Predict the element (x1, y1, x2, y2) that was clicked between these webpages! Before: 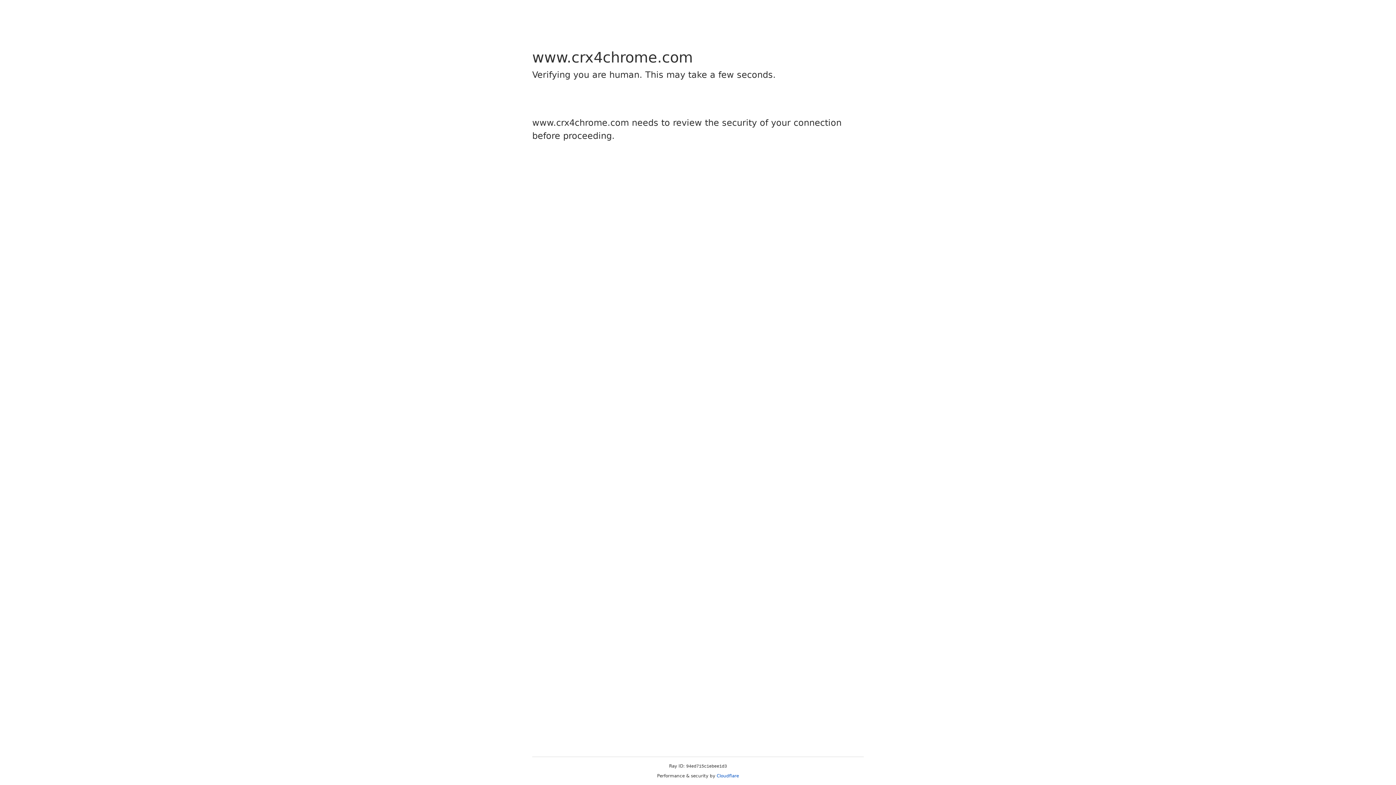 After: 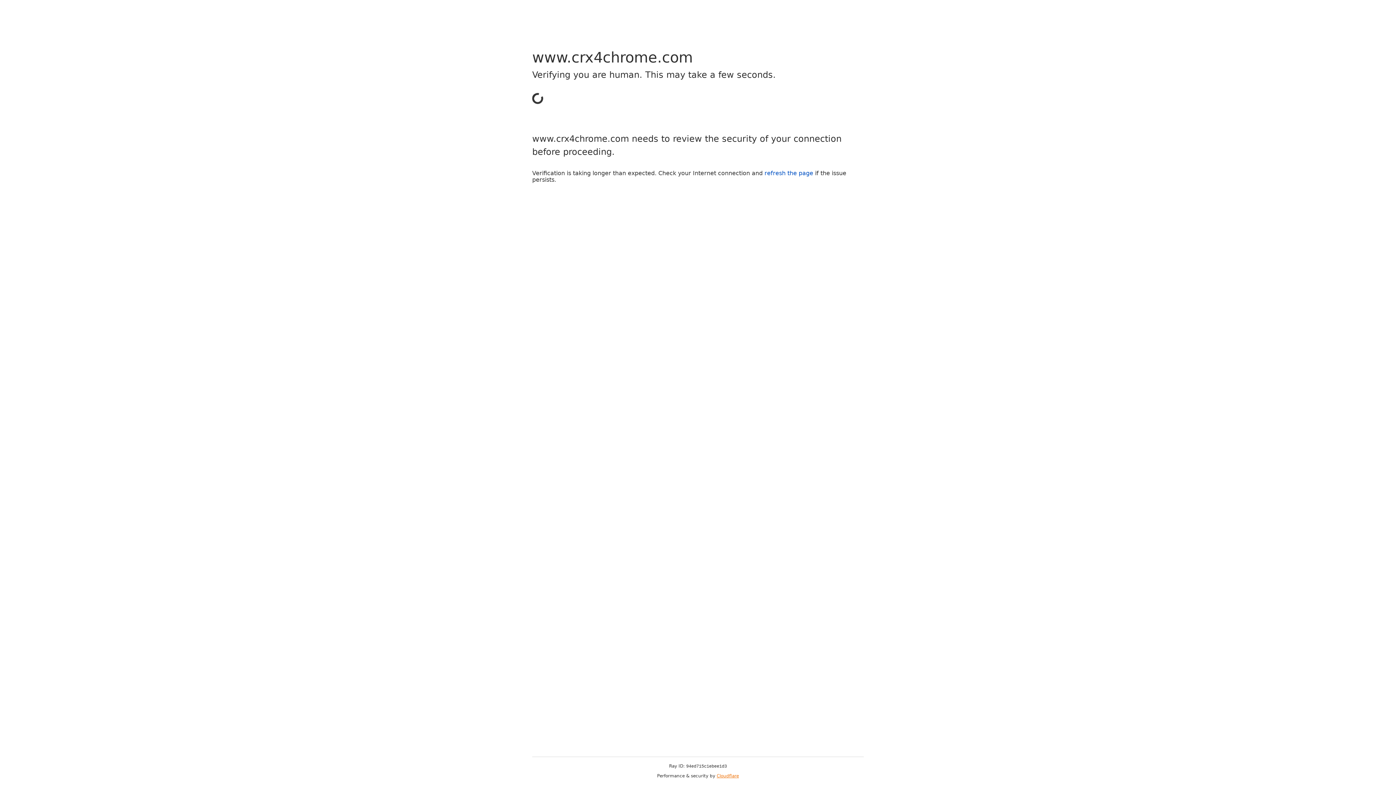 Action: label: Cloudflare bbox: (716, 773, 739, 778)